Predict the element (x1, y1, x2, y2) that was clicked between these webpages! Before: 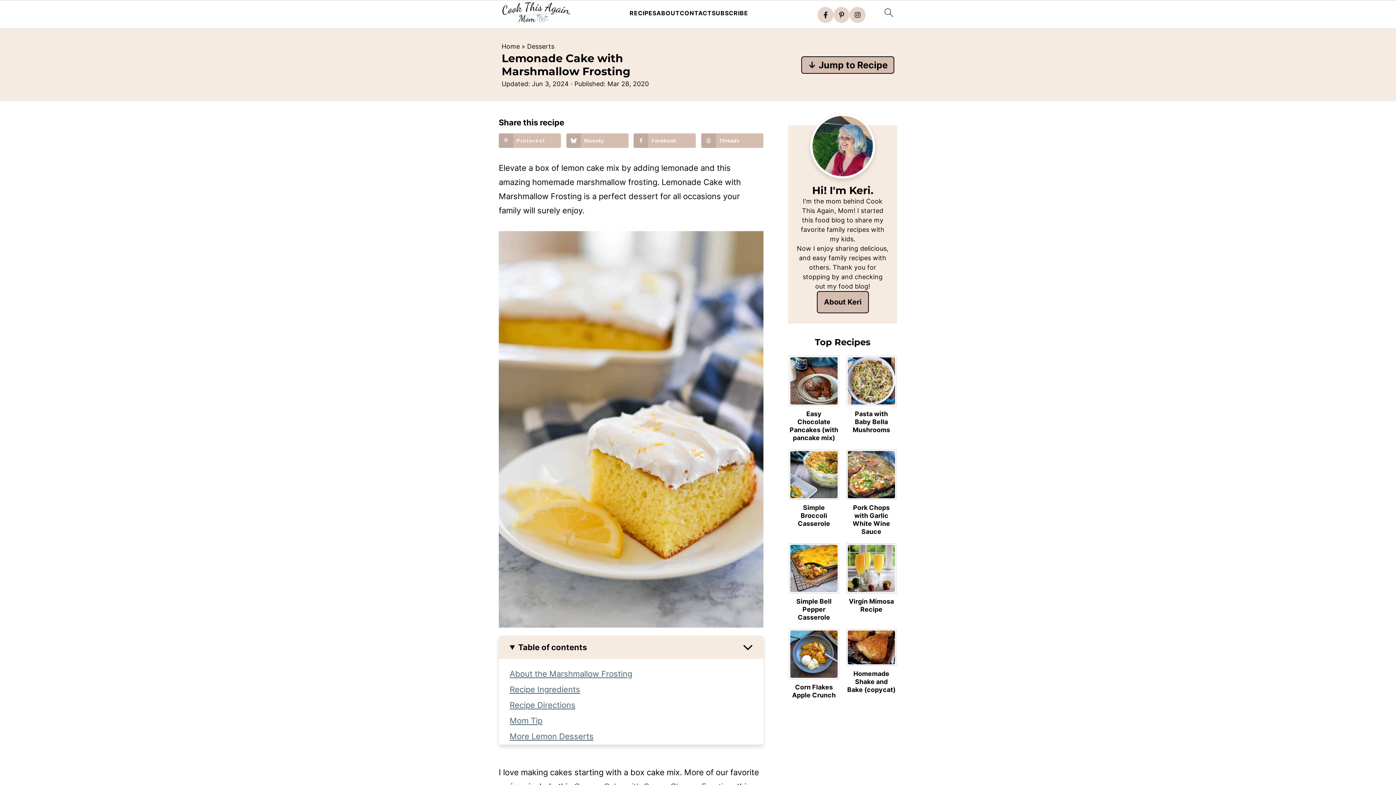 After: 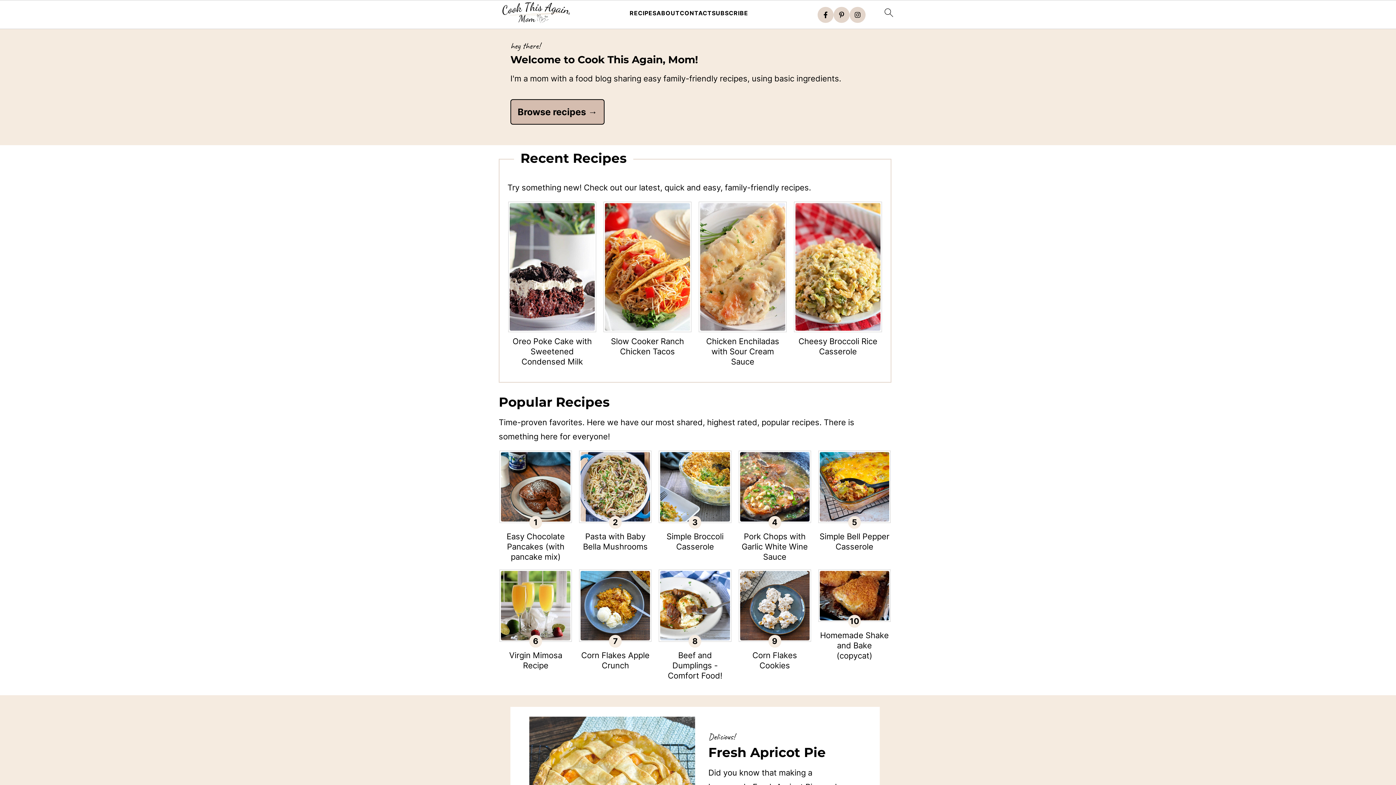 Action: bbox: (500, 0, 572, 29)